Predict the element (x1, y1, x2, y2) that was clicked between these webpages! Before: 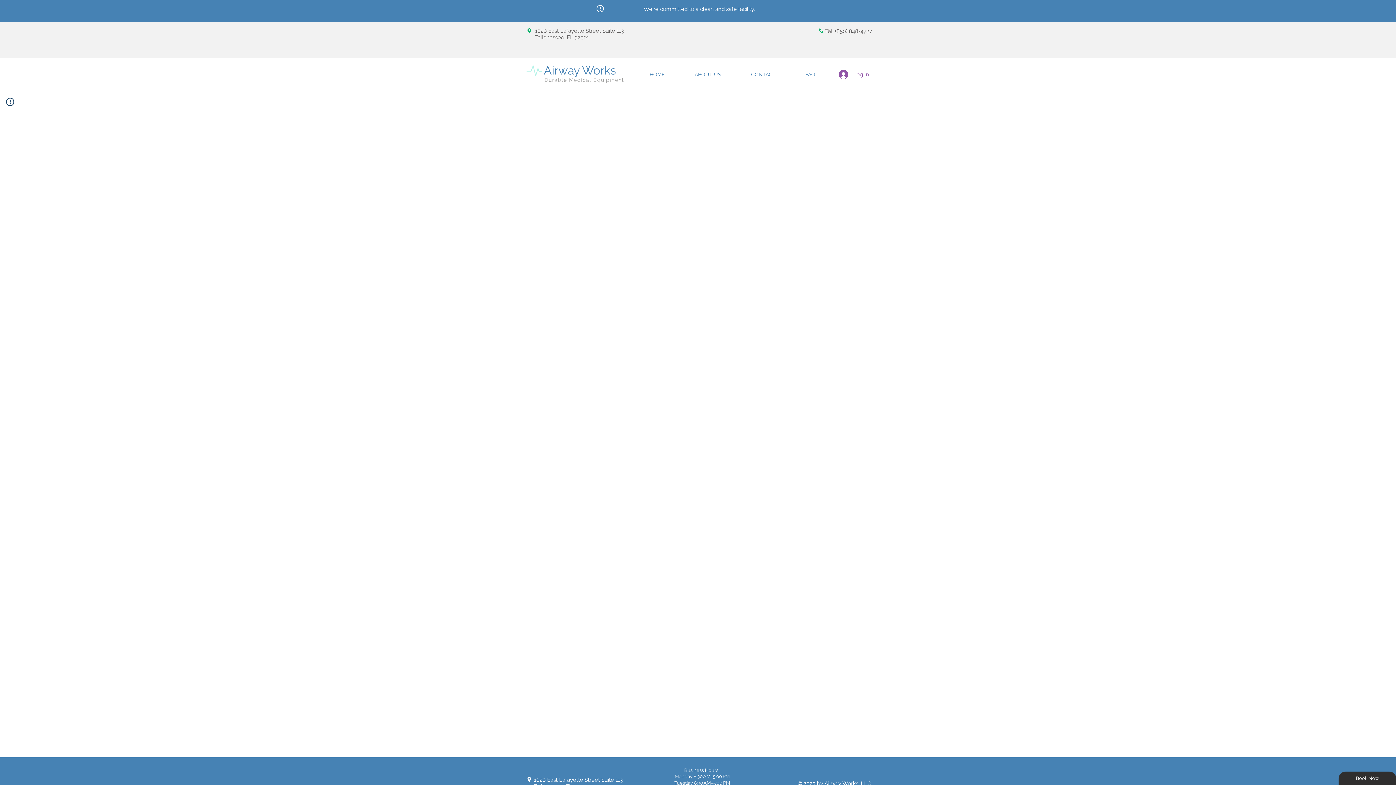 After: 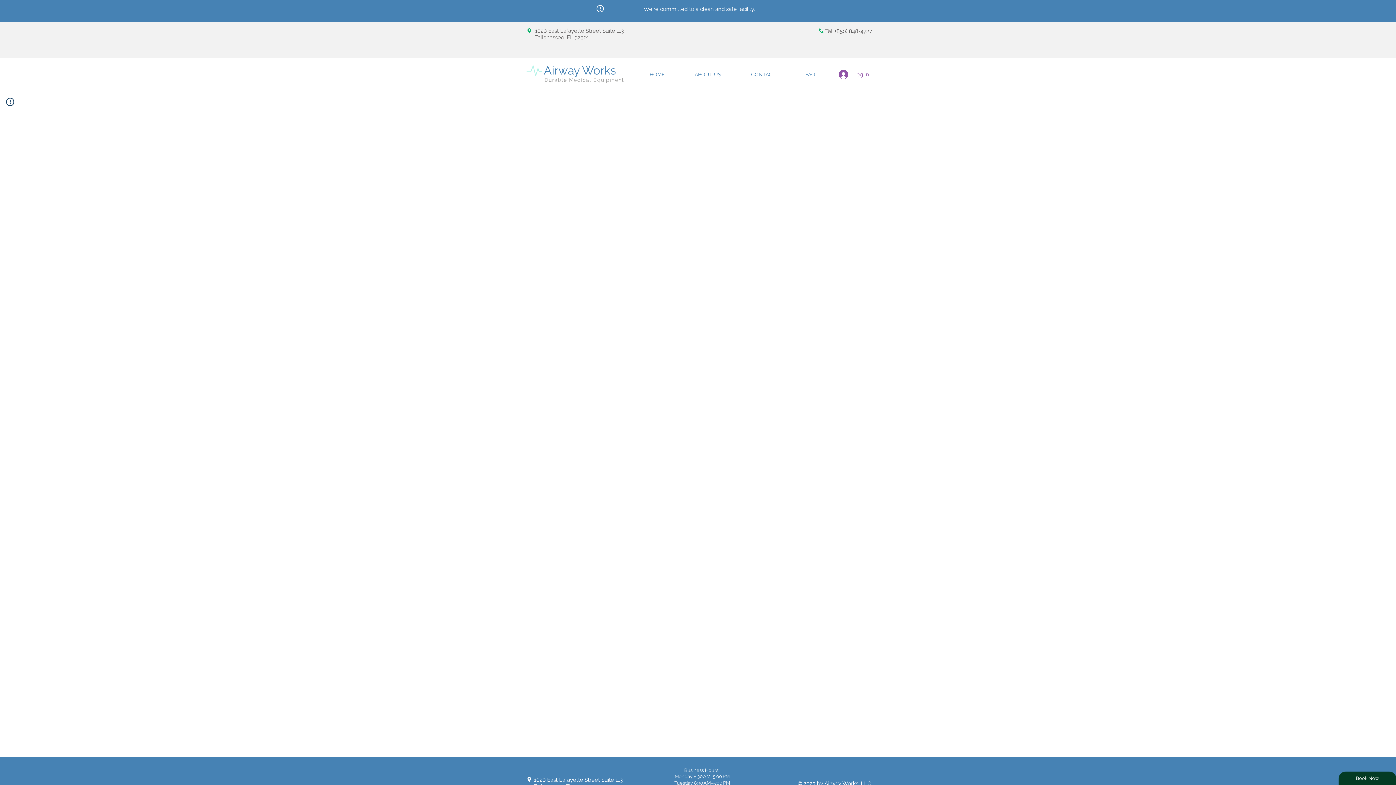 Action: bbox: (1338, 771, 1396, 785) label: Book Now